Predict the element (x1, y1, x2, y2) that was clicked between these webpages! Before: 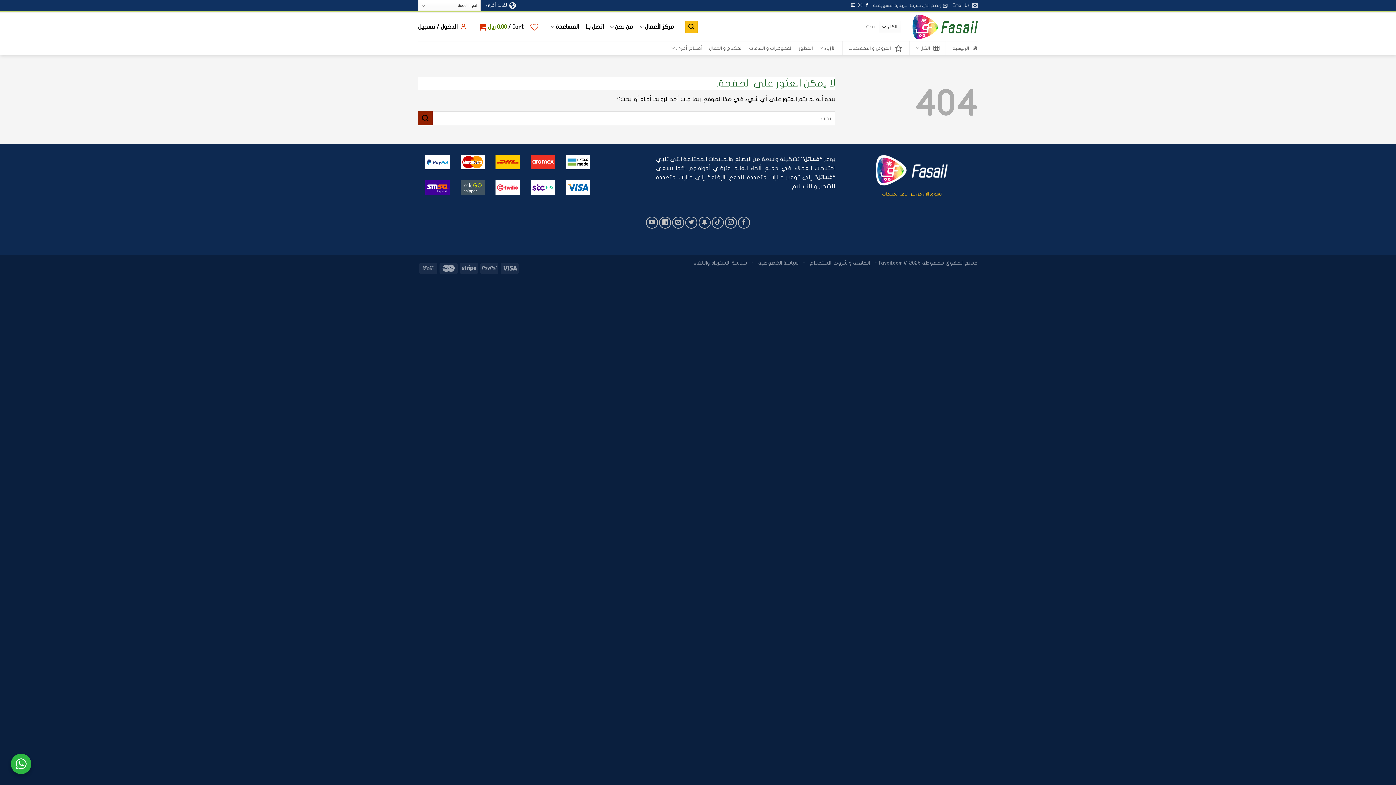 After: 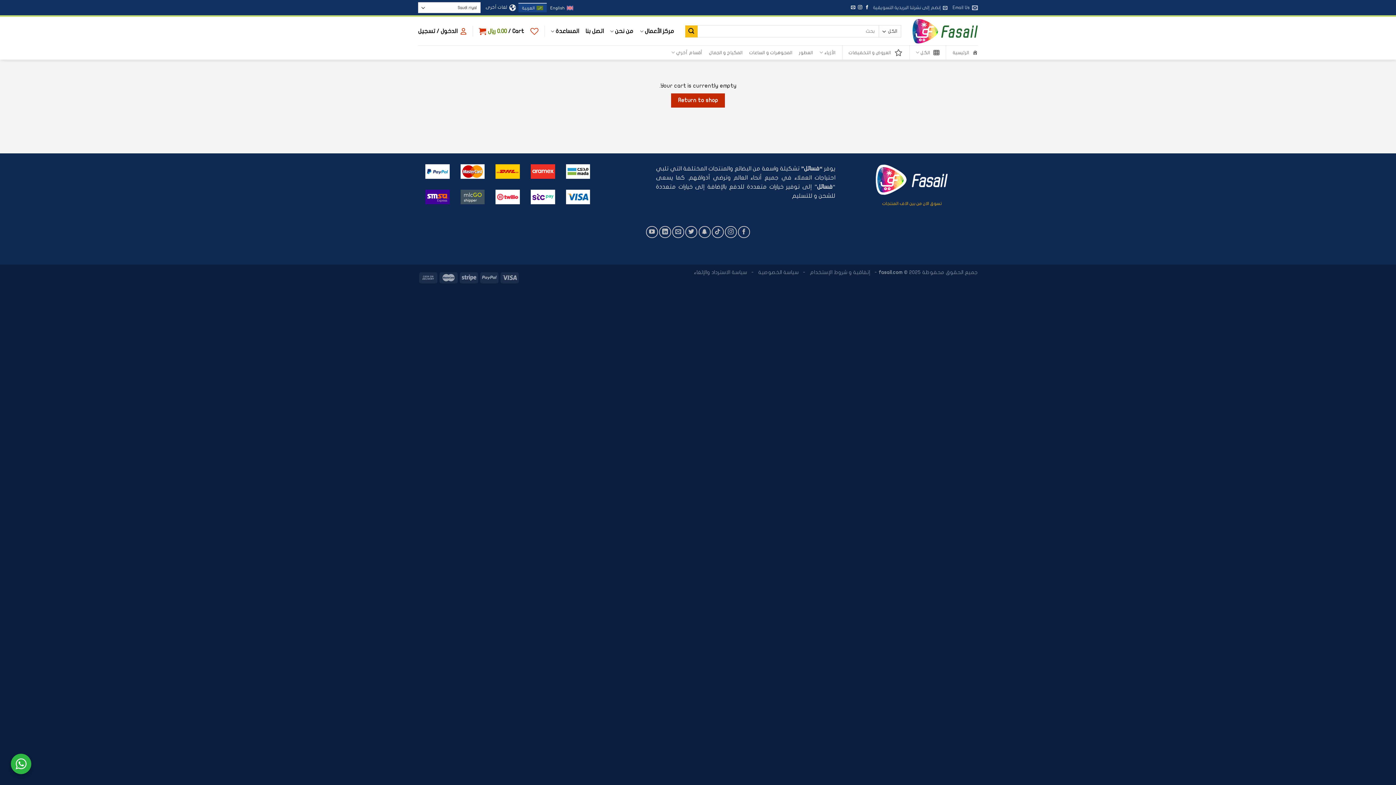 Action: label: Cart / 0.00 ريال bbox: (478, 18, 524, 34)